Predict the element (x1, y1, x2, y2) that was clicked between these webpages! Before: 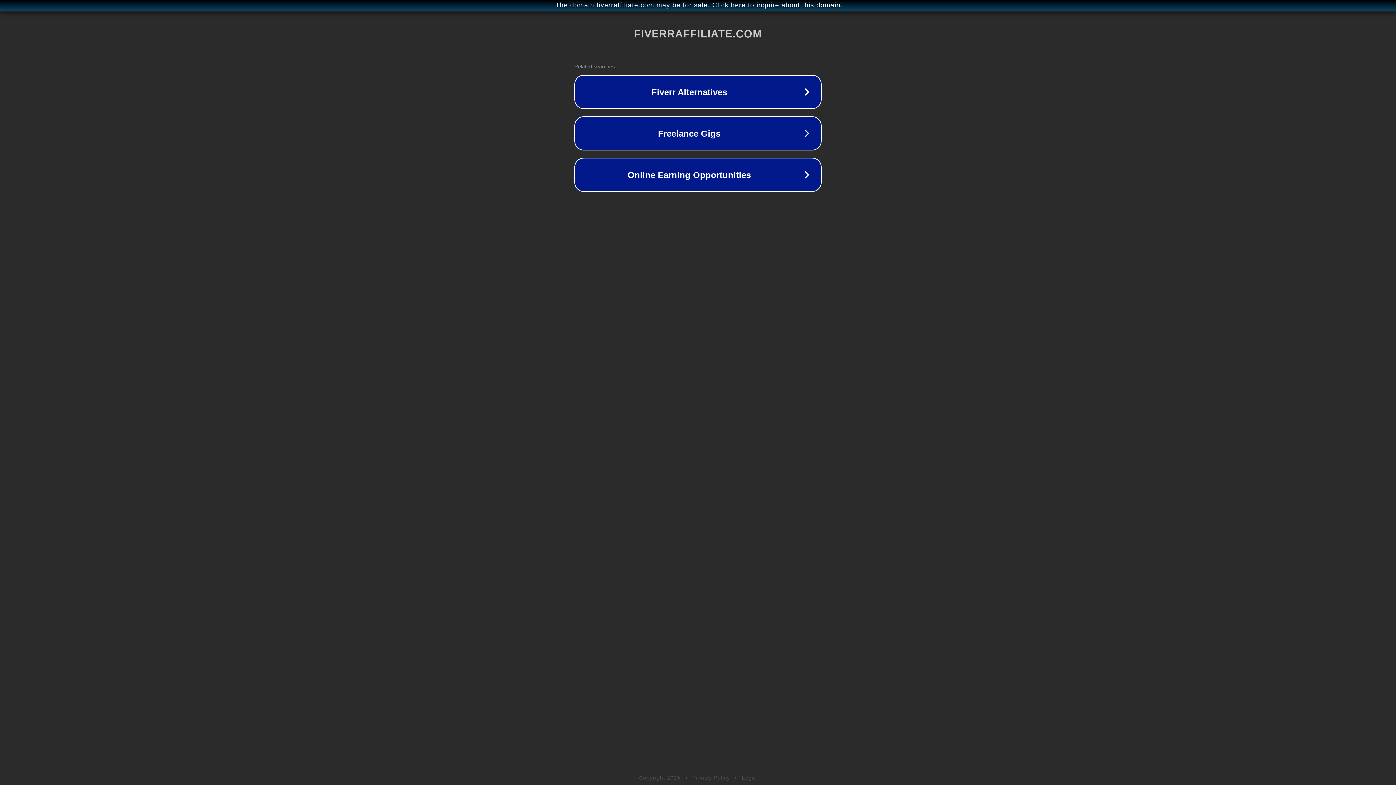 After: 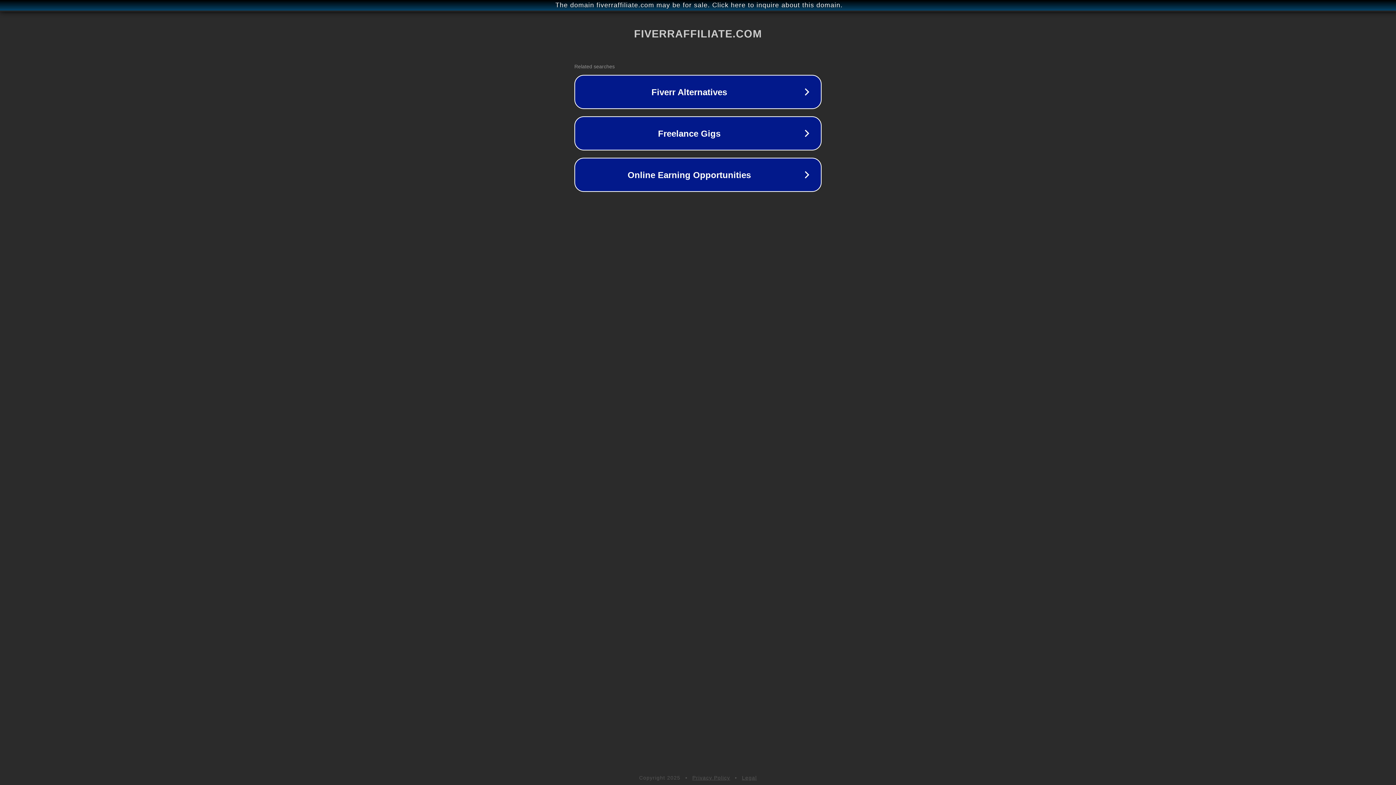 Action: label: Privacy Policy bbox: (692, 775, 730, 781)